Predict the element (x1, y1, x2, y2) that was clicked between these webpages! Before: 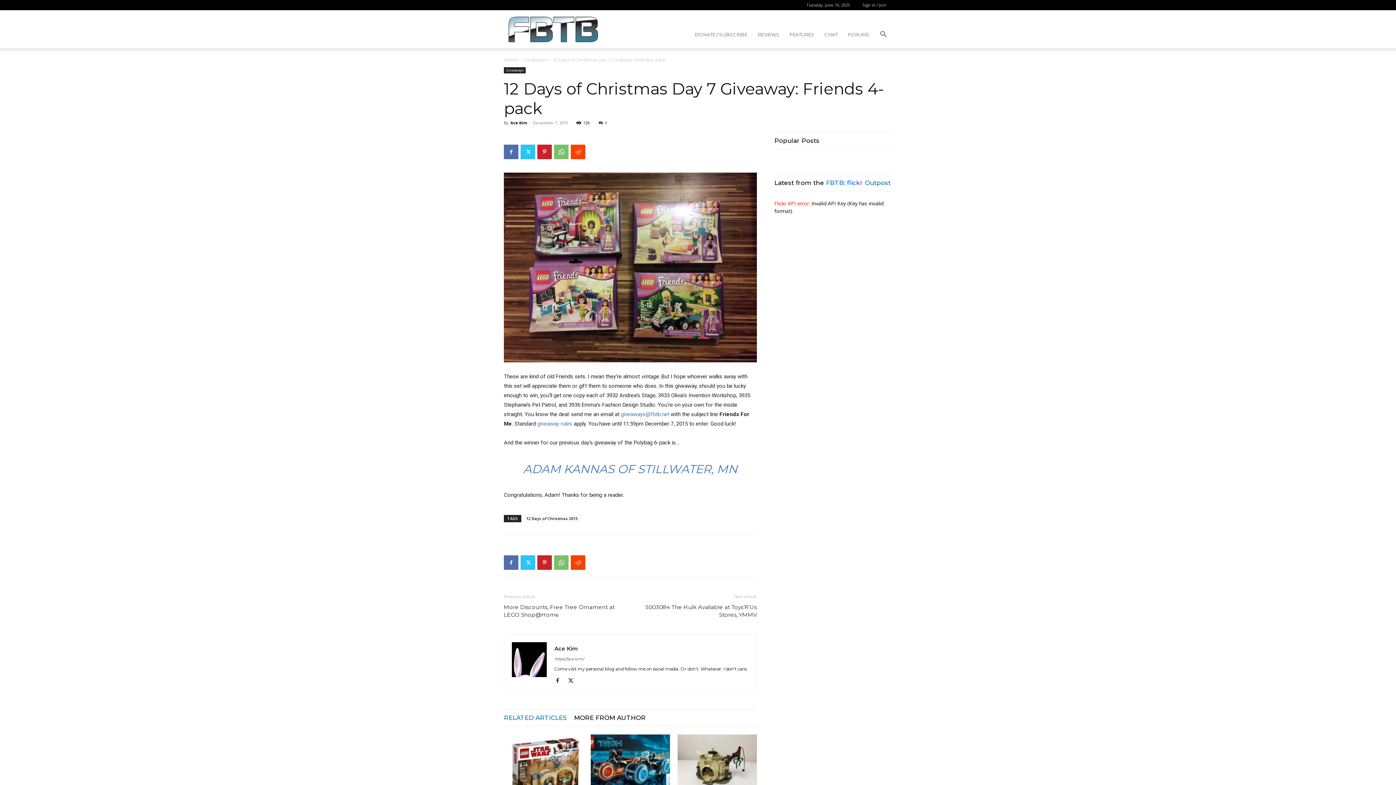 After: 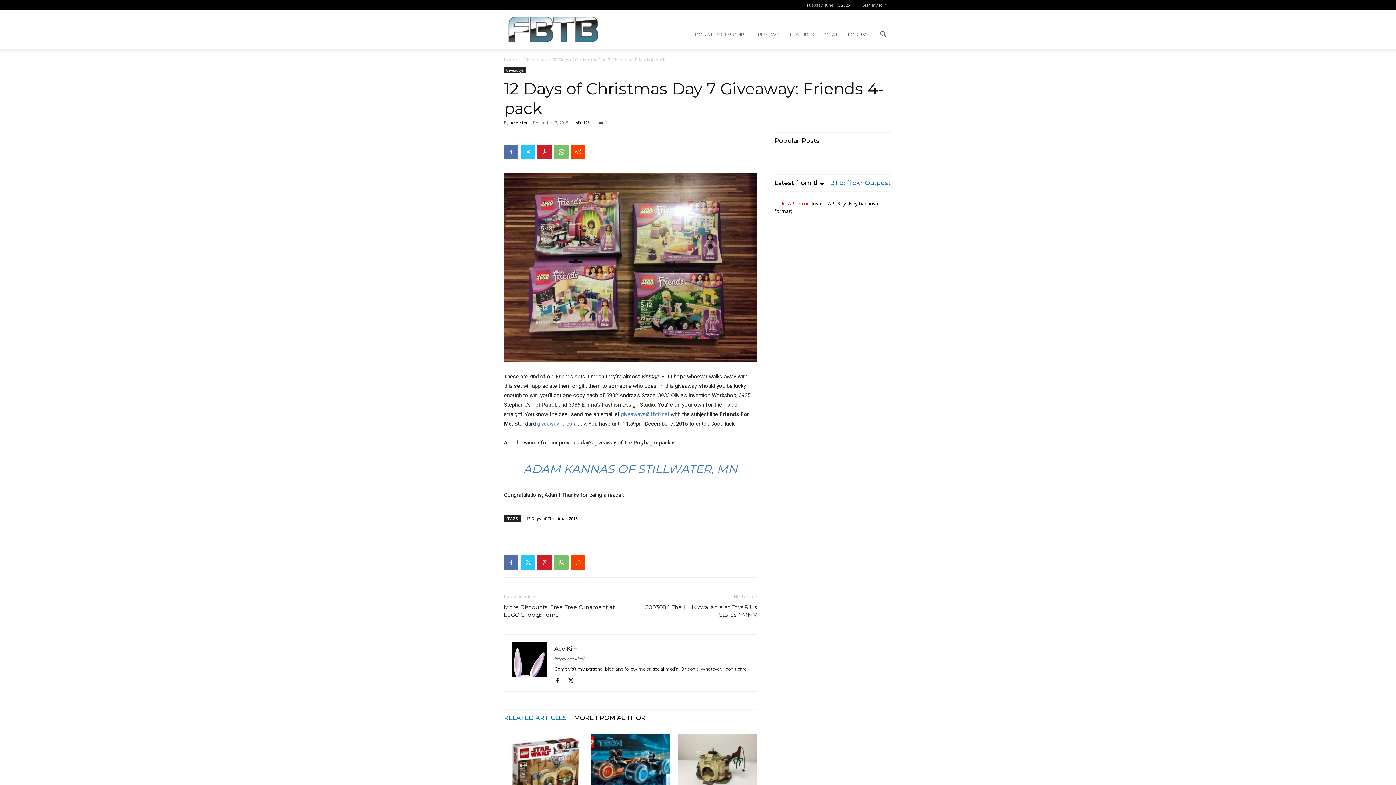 Action: label: 0 bbox: (598, 120, 607, 125)